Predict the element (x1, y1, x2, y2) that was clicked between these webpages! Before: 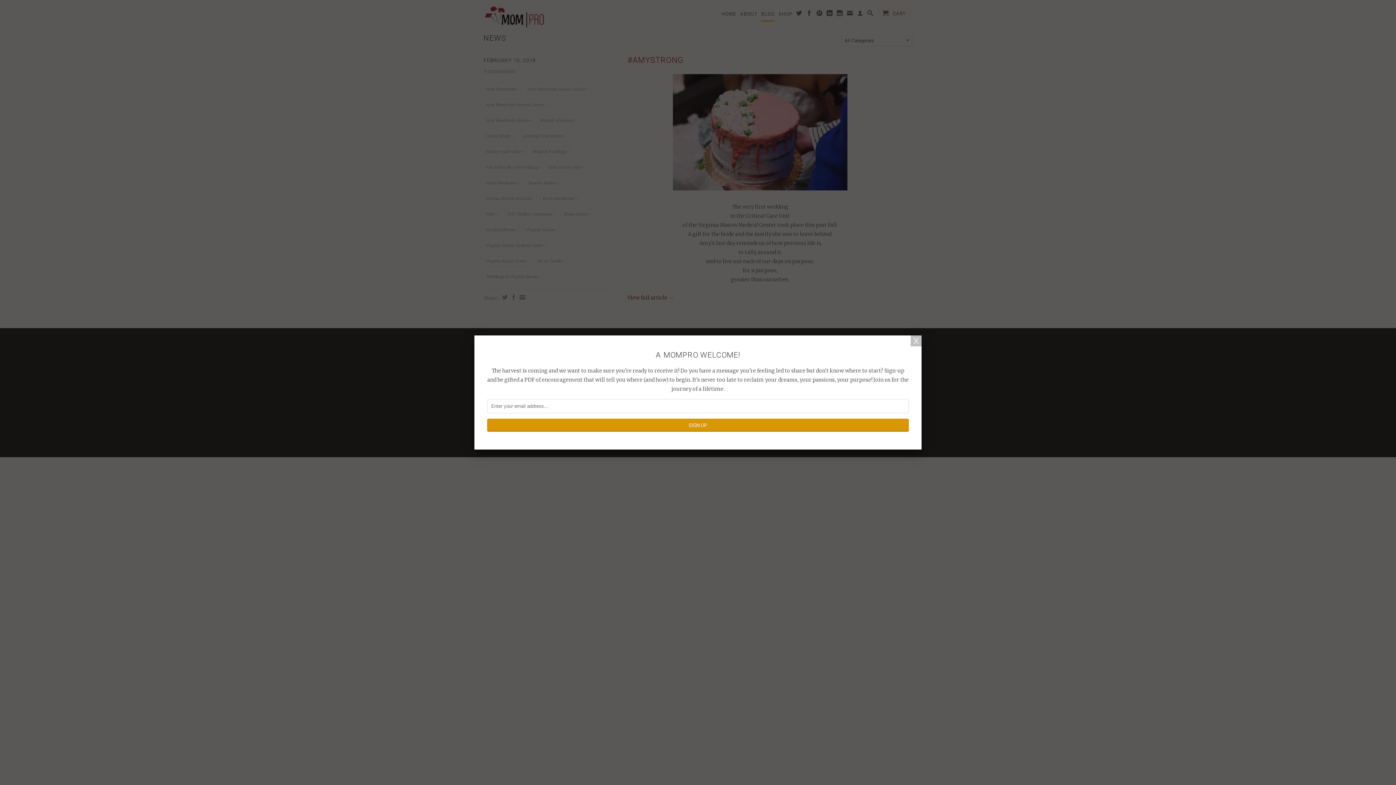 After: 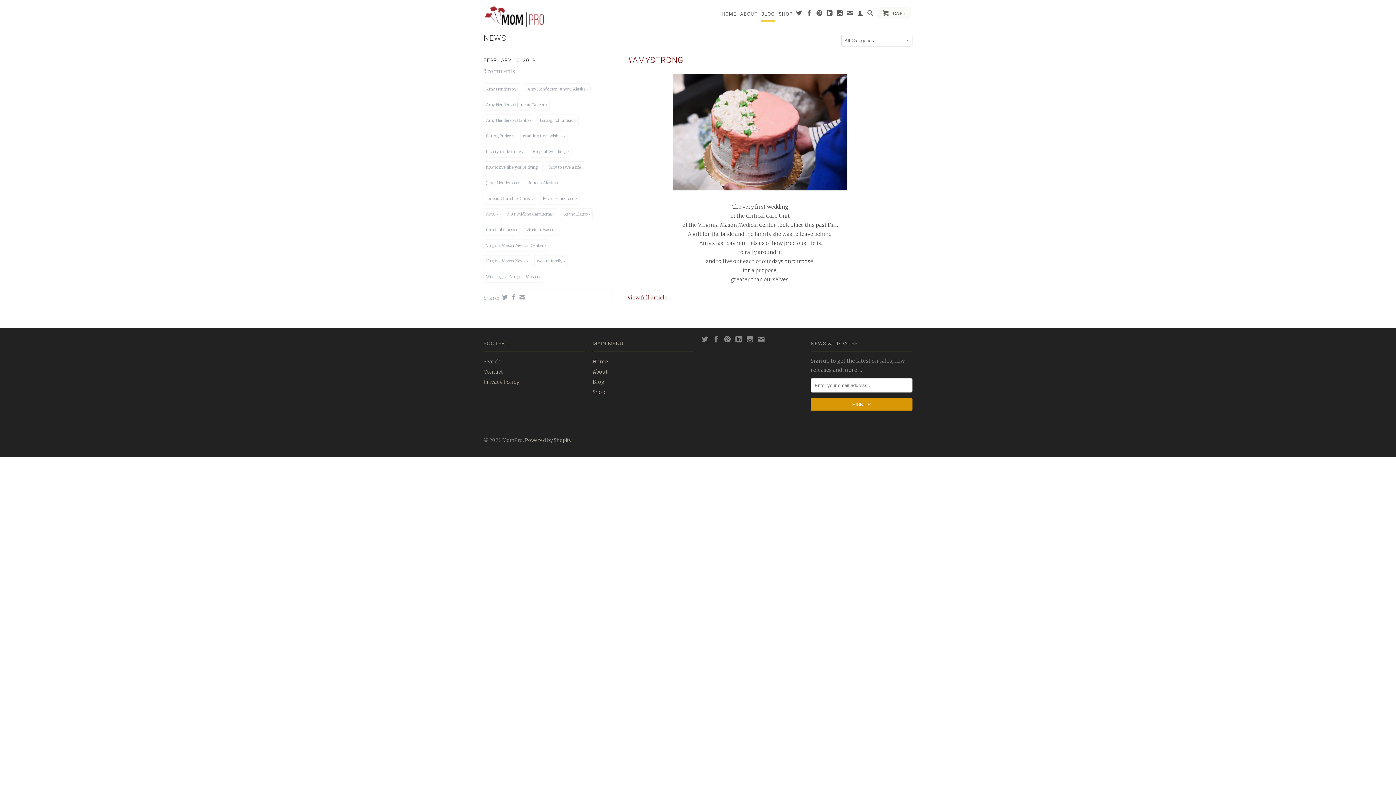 Action: bbox: (910, 335, 921, 346)